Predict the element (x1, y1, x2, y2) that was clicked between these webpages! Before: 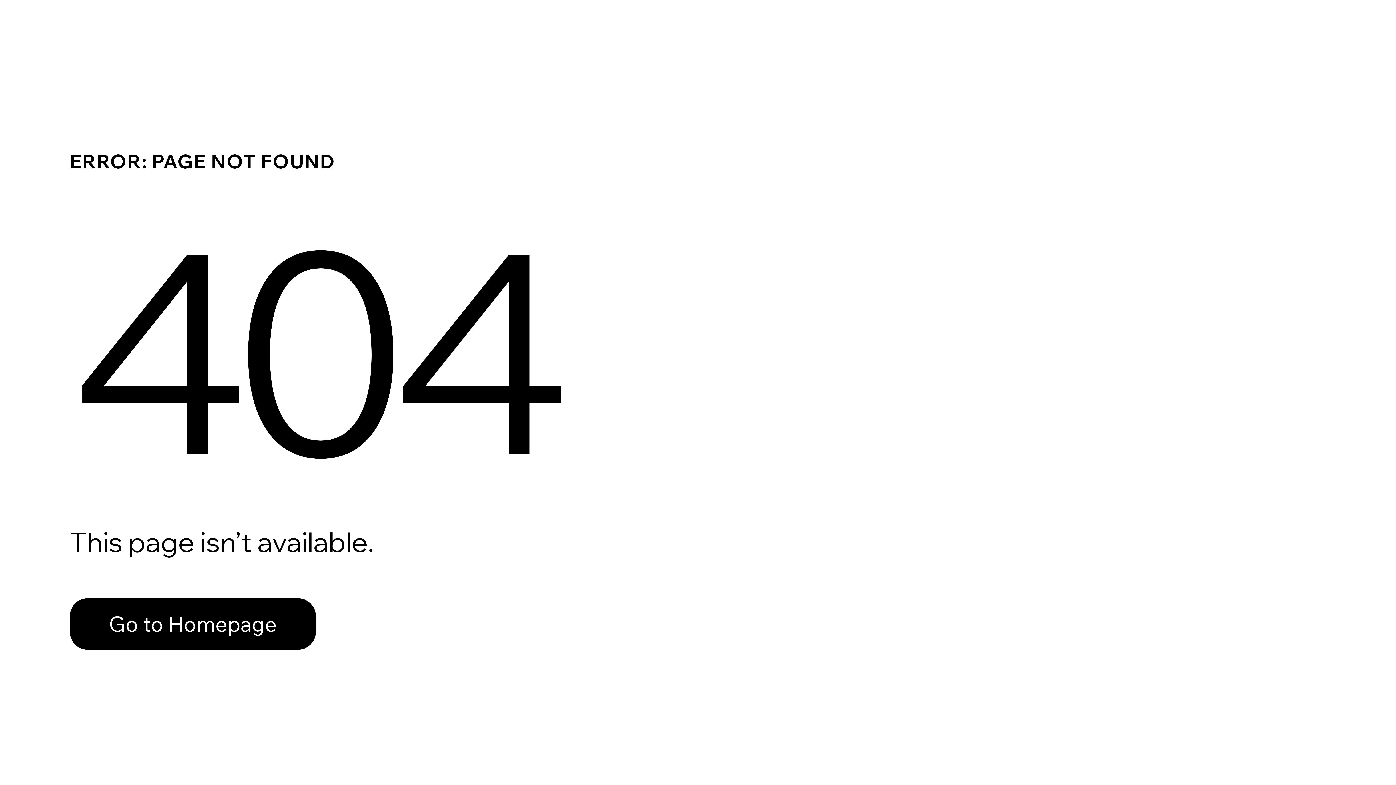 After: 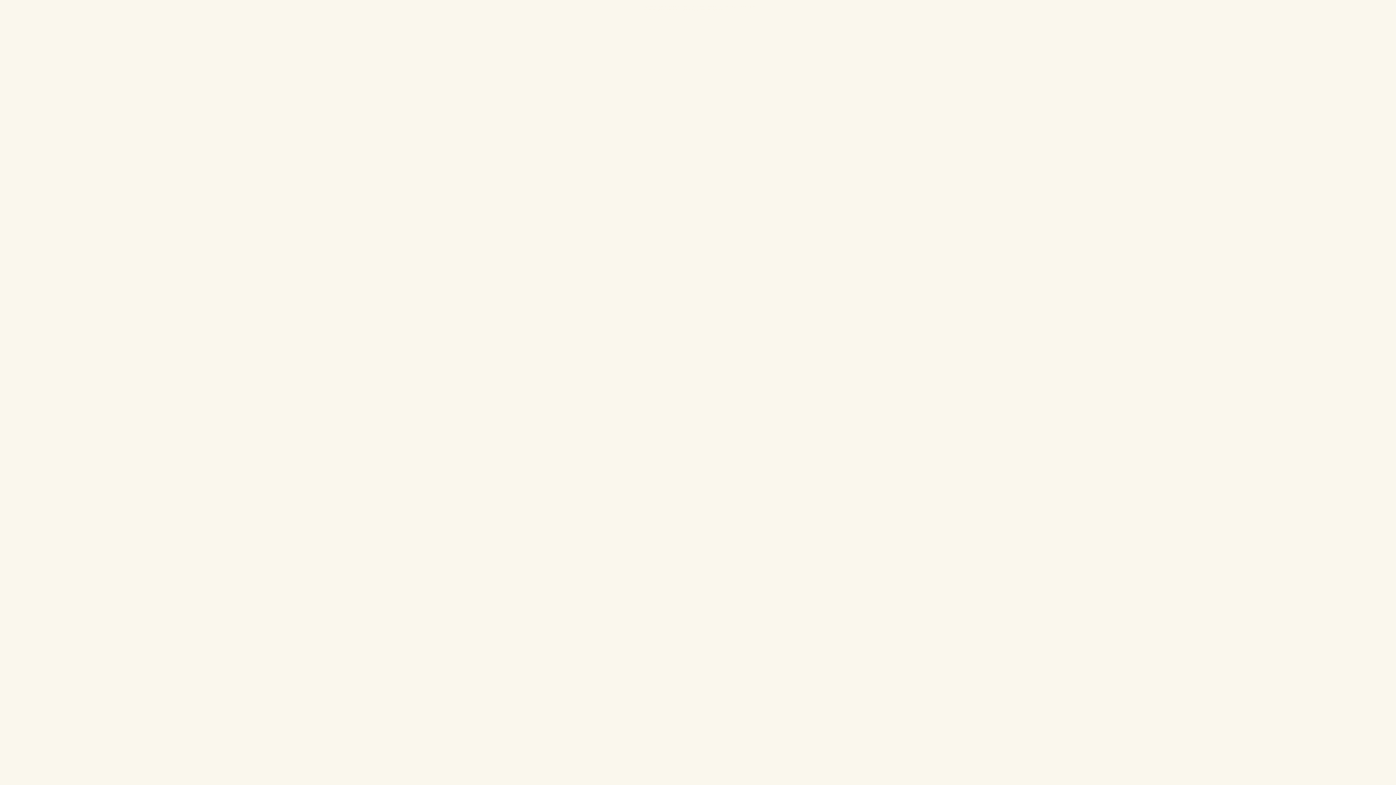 Action: label: Go to Homepage bbox: (69, 582, 768, 659)